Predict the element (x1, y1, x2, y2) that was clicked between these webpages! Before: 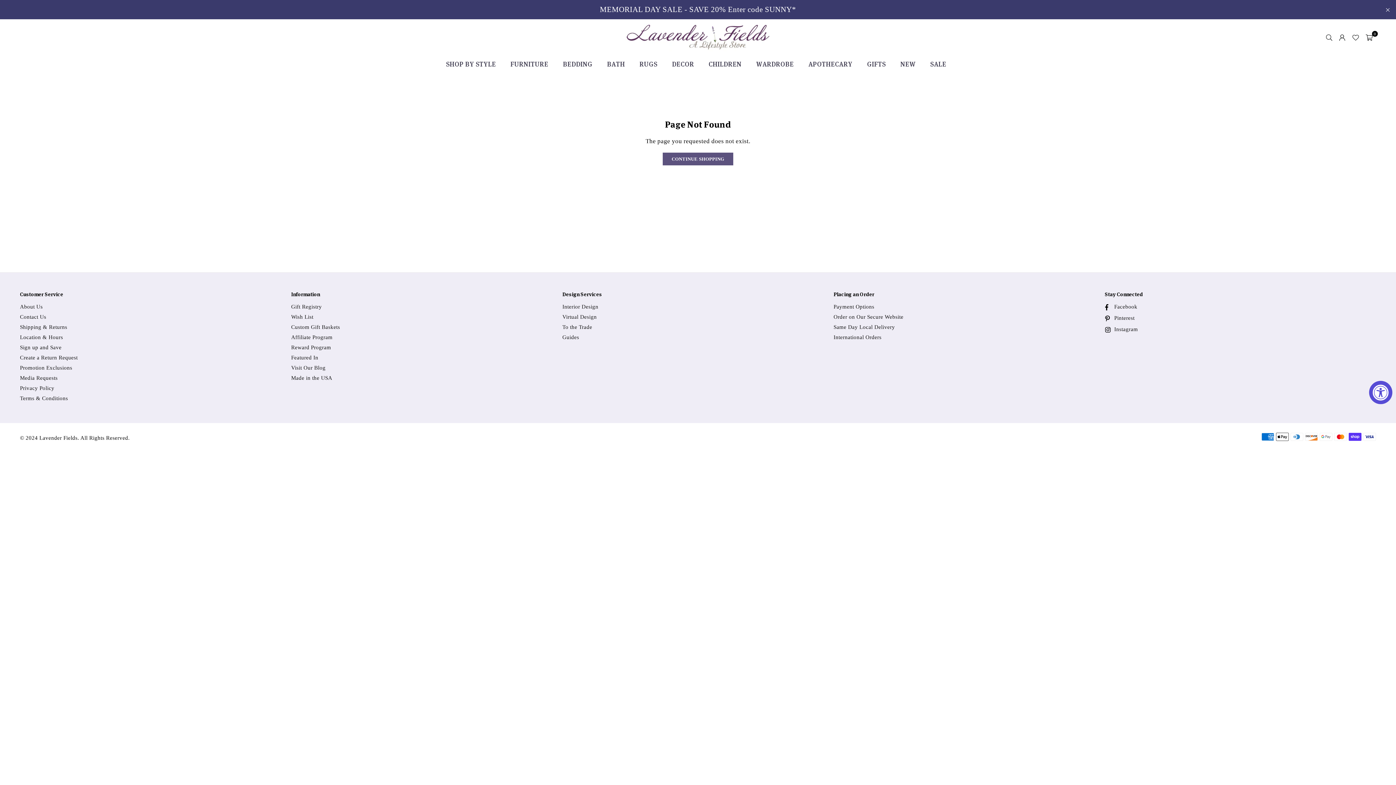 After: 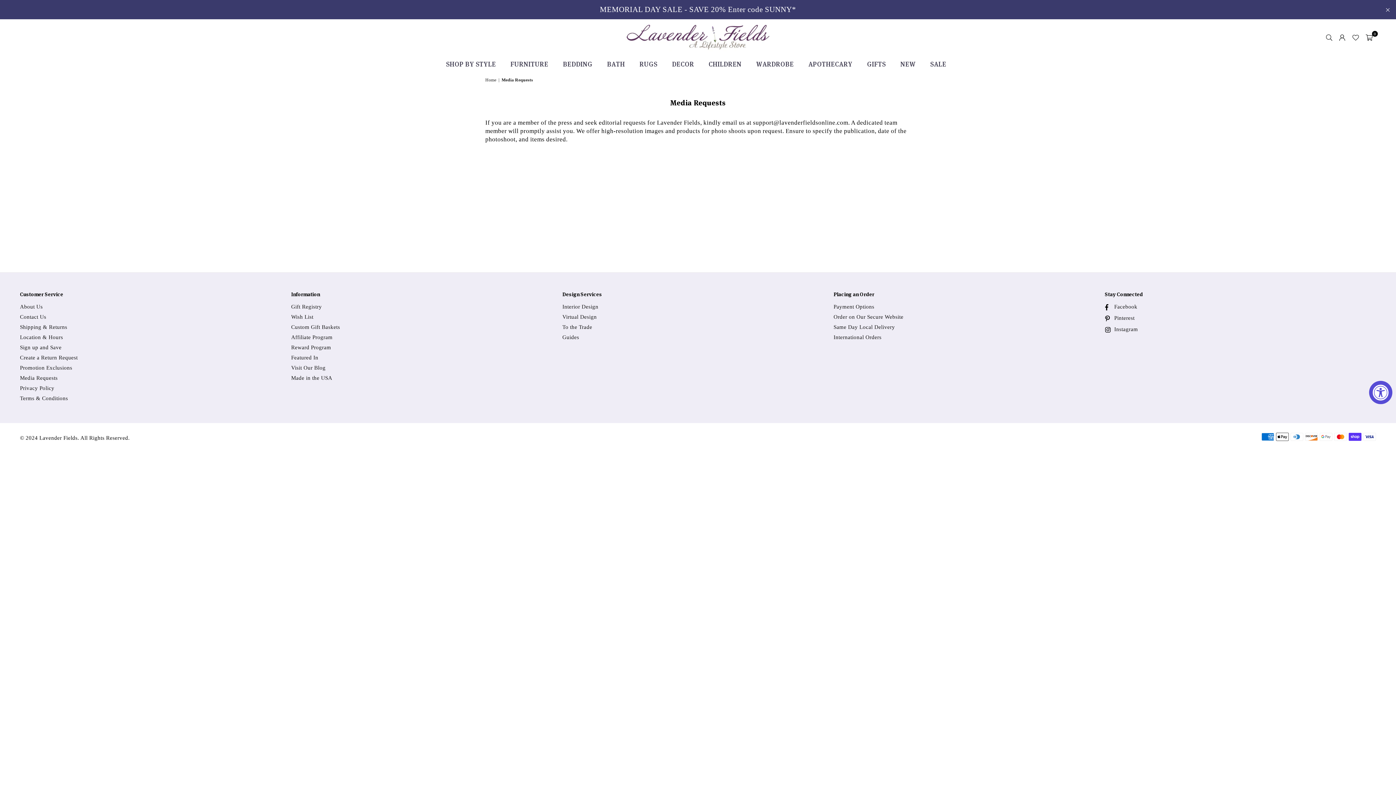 Action: bbox: (20, 375, 57, 381) label: Media Requests